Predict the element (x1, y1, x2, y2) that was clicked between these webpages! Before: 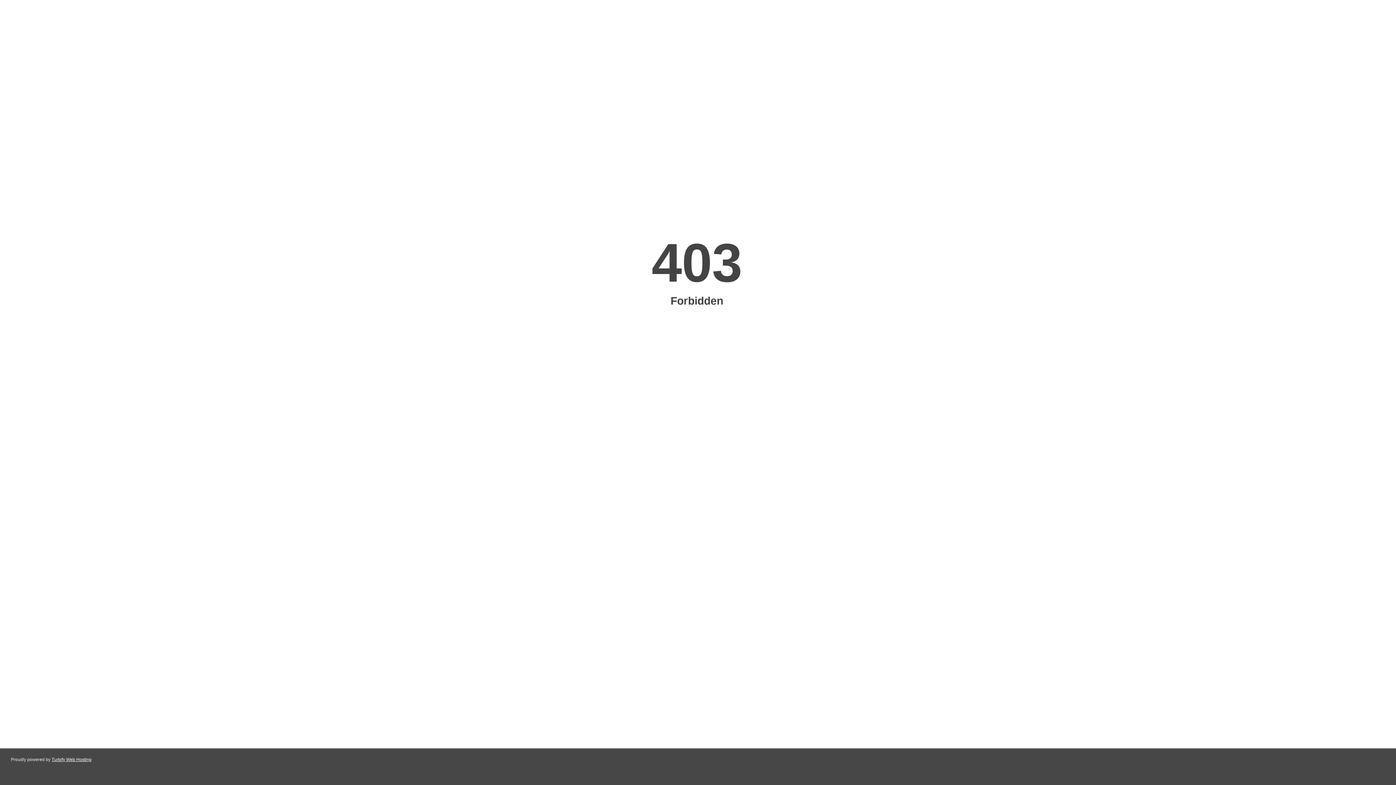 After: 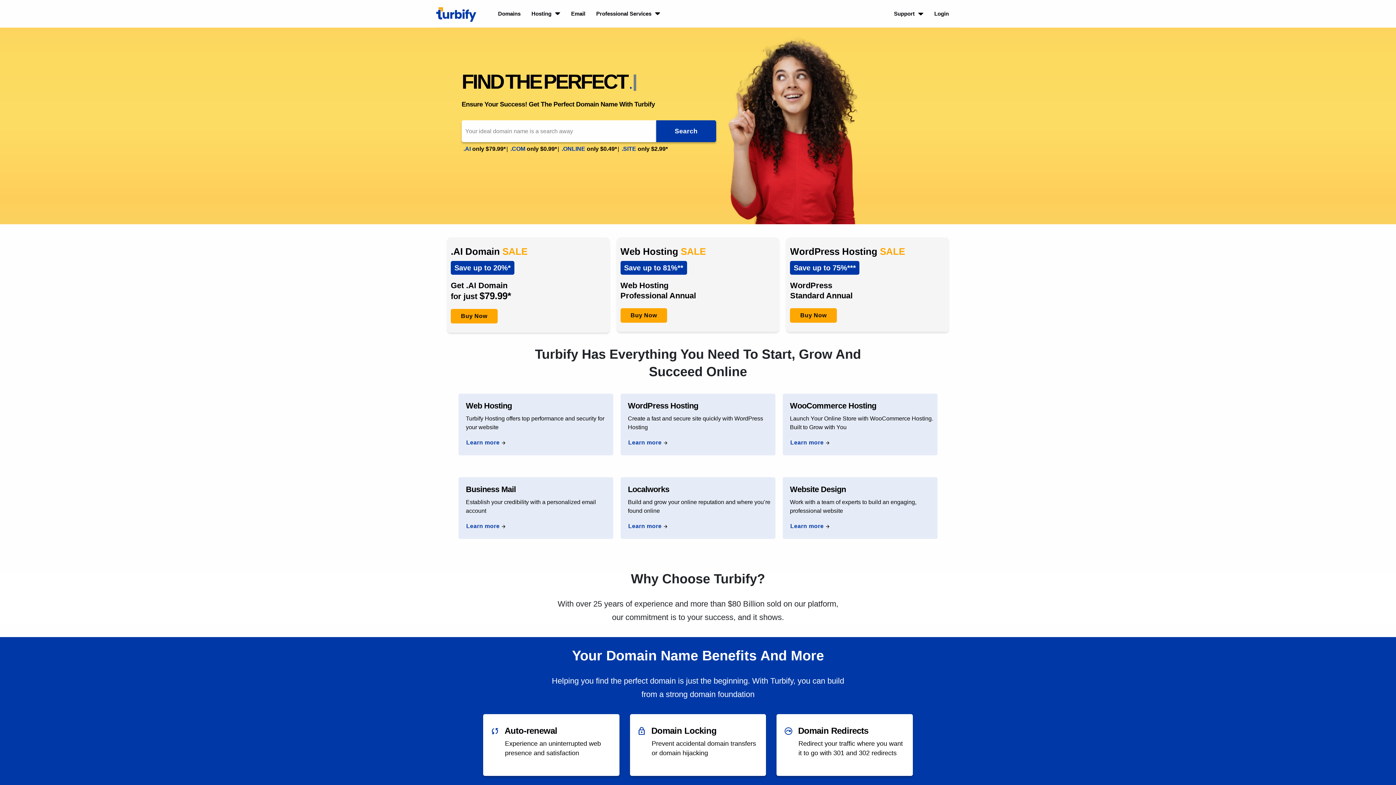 Action: label: Turbify Web Hosting bbox: (51, 757, 91, 762)